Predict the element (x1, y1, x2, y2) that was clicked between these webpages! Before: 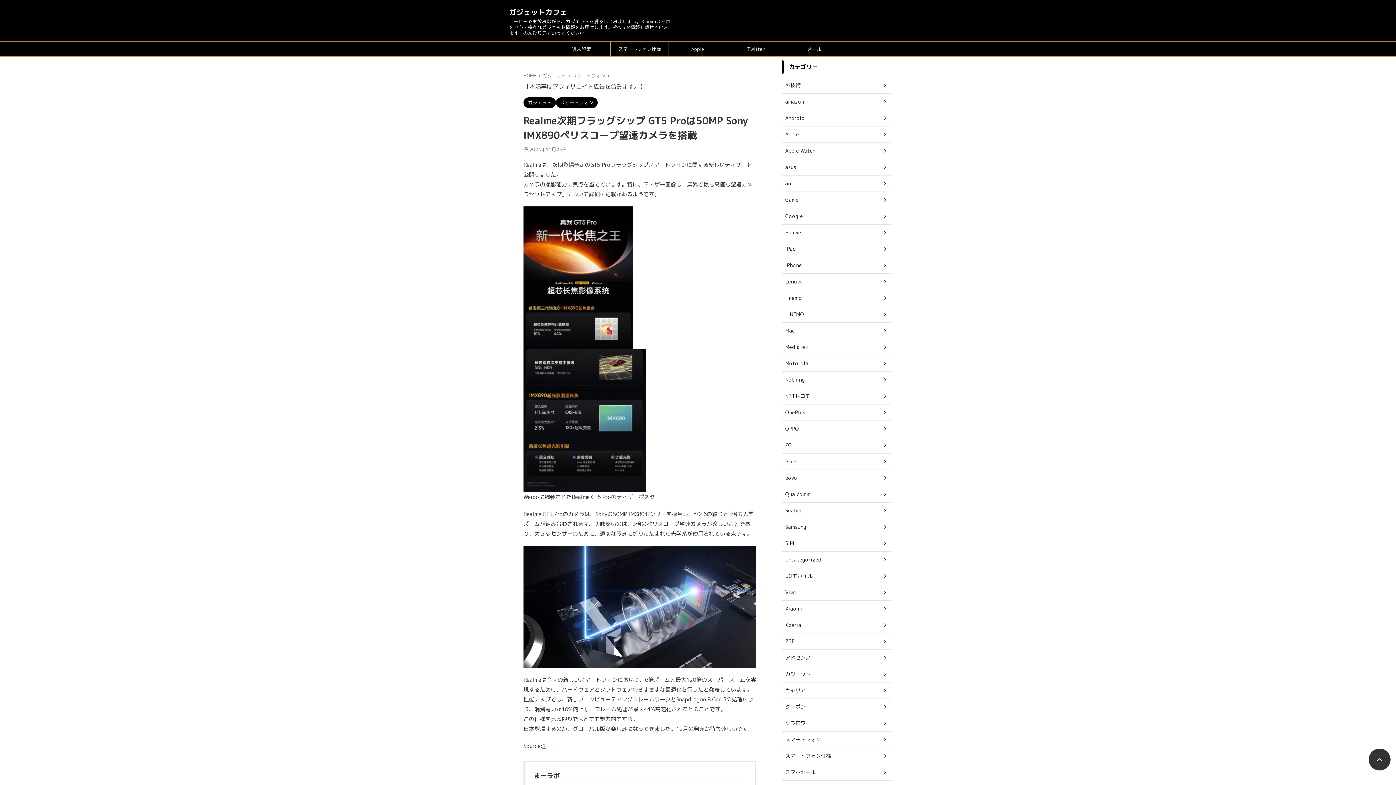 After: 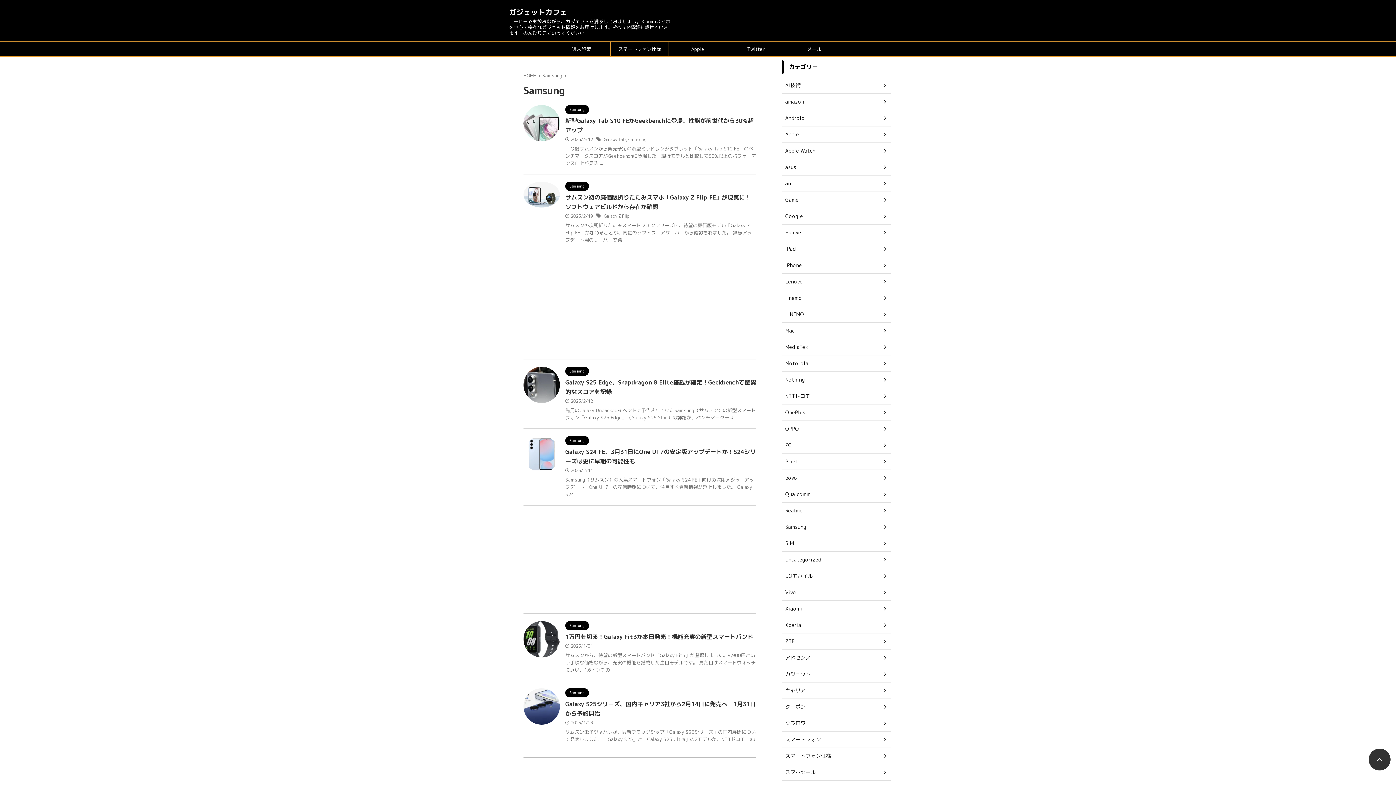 Action: bbox: (781, 519, 890, 535) label: Samsung